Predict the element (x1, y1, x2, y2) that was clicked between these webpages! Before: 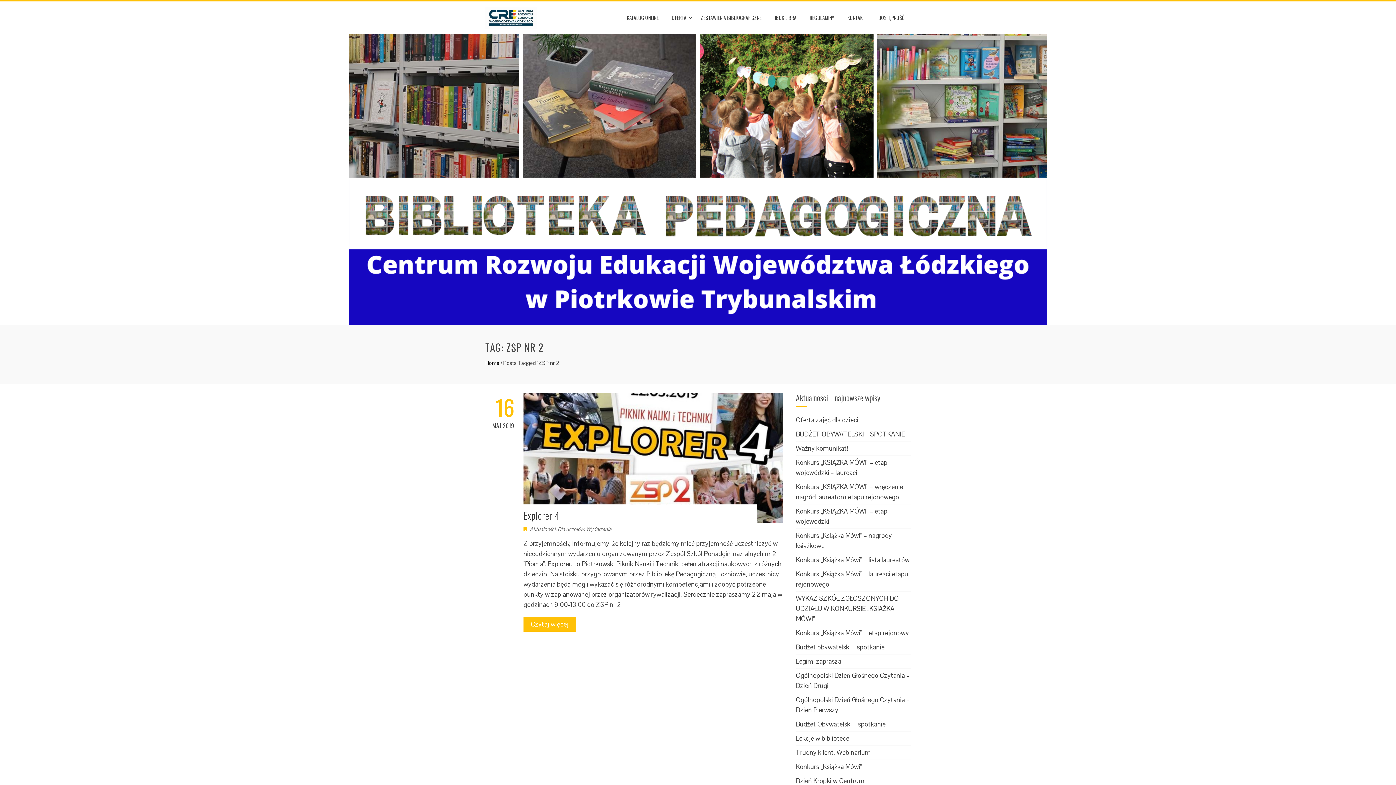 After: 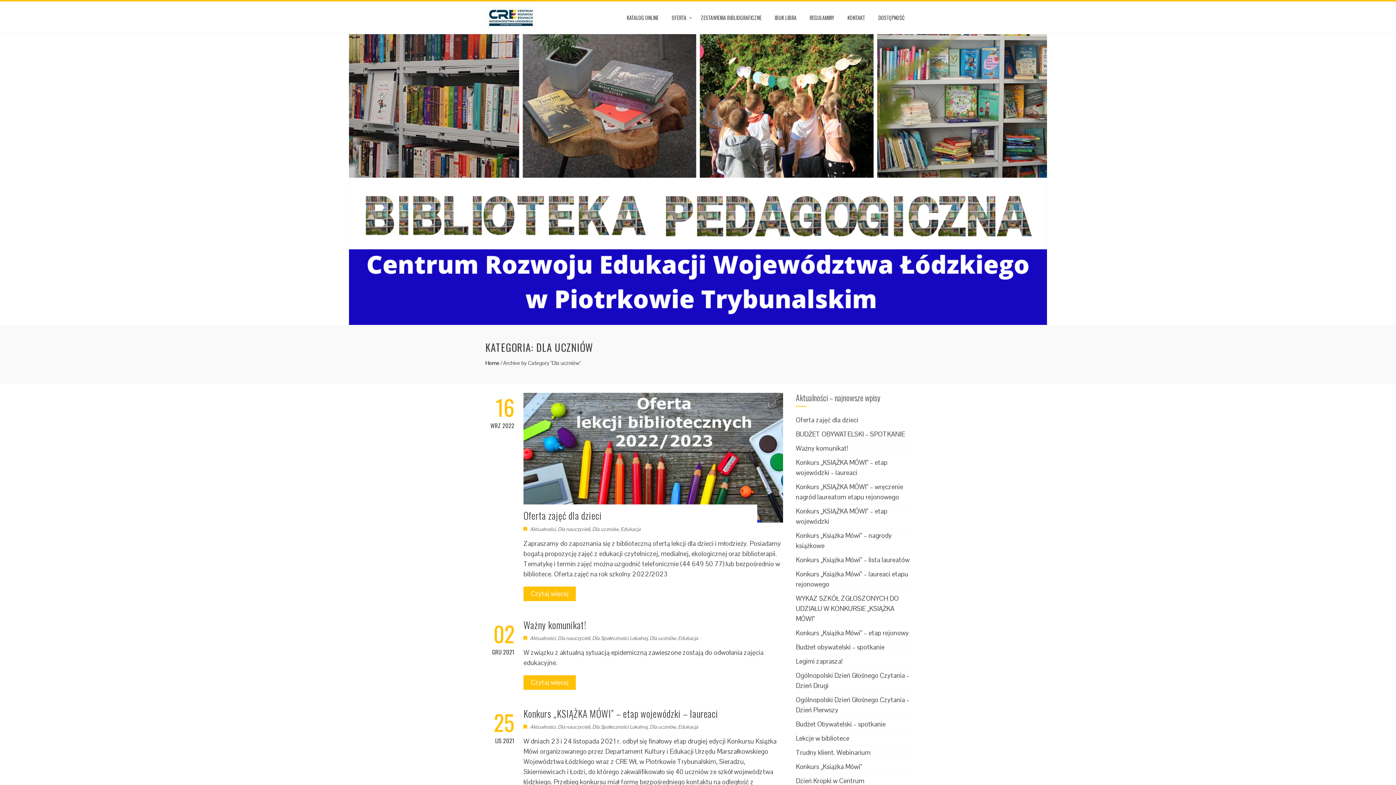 Action: bbox: (557, 526, 584, 532) label: Dla uczniów